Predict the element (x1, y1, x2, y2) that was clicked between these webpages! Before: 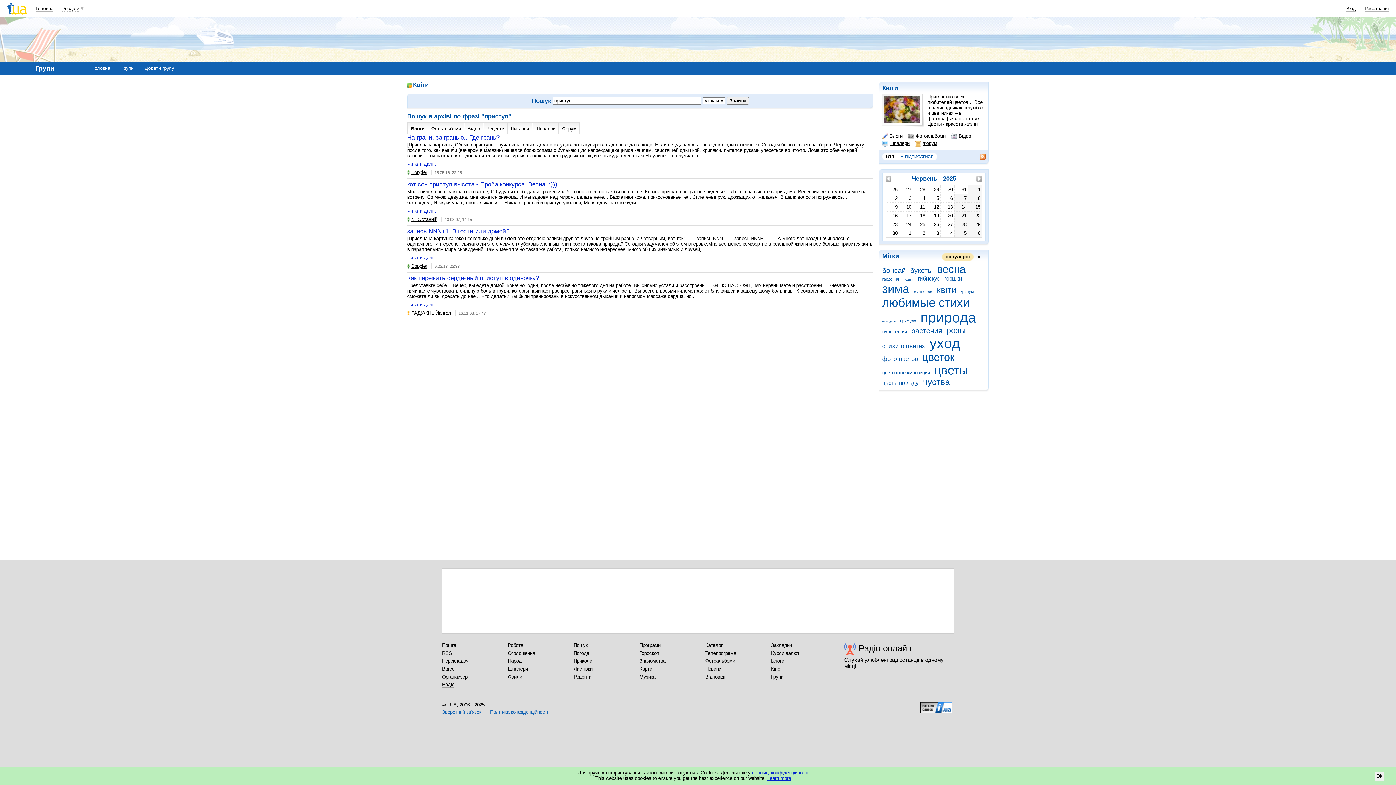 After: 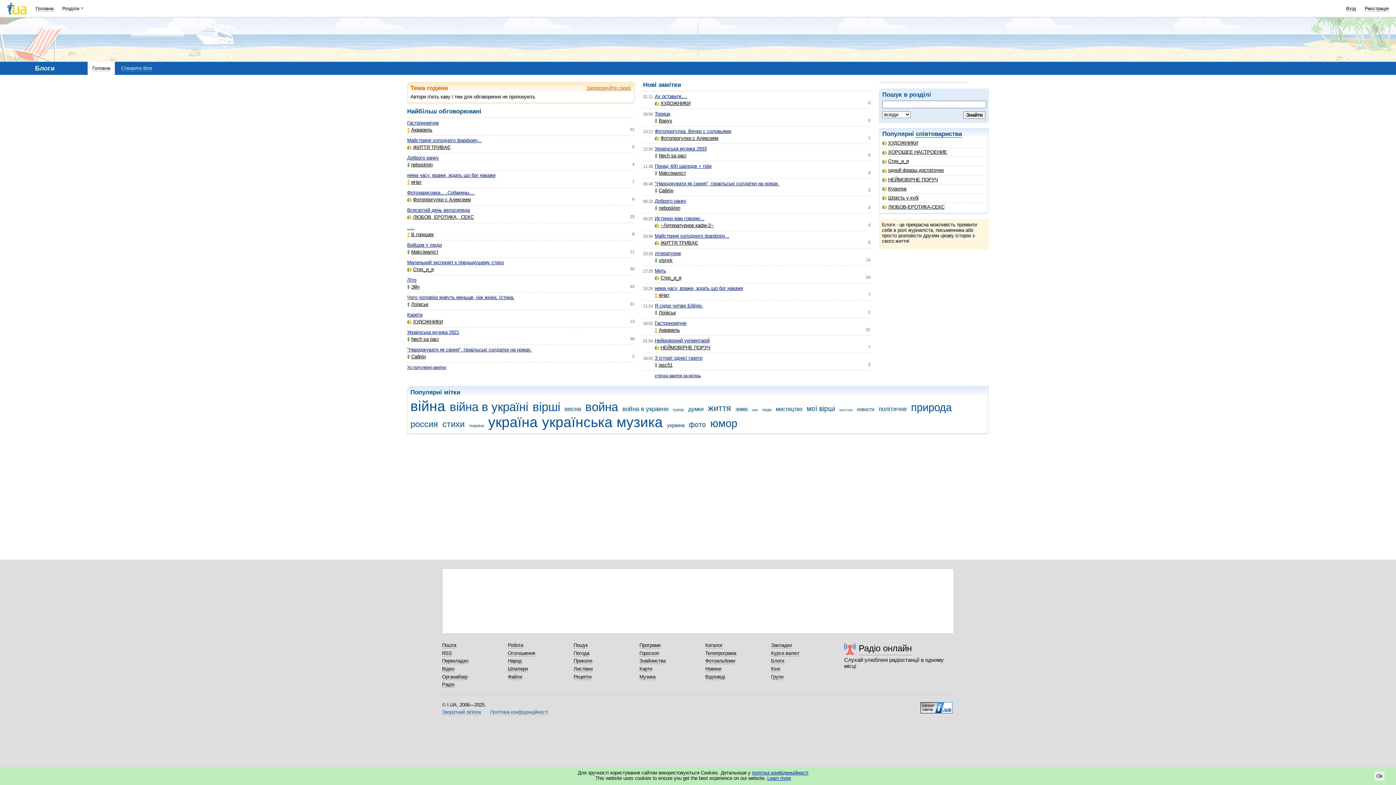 Action: bbox: (407, 302, 437, 307) label: Читати далі...